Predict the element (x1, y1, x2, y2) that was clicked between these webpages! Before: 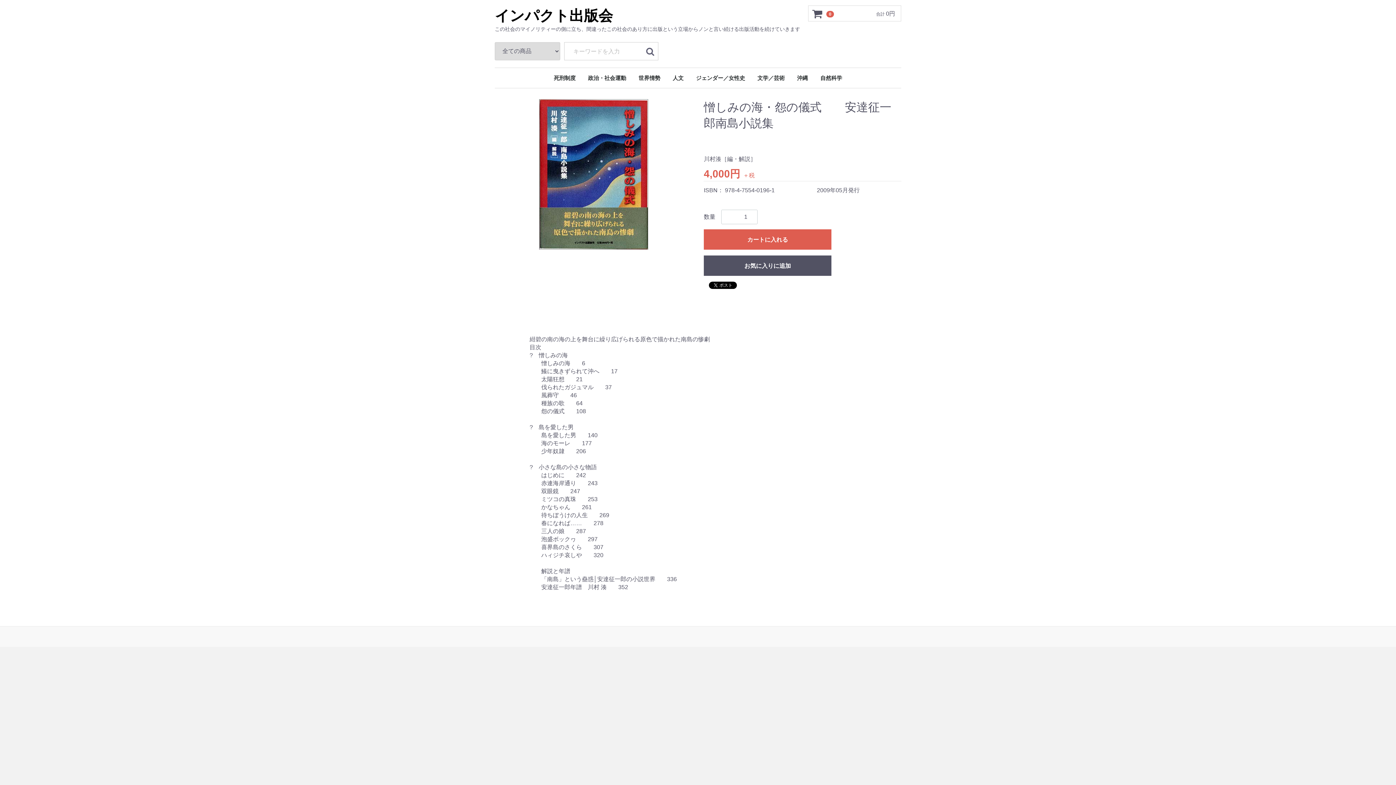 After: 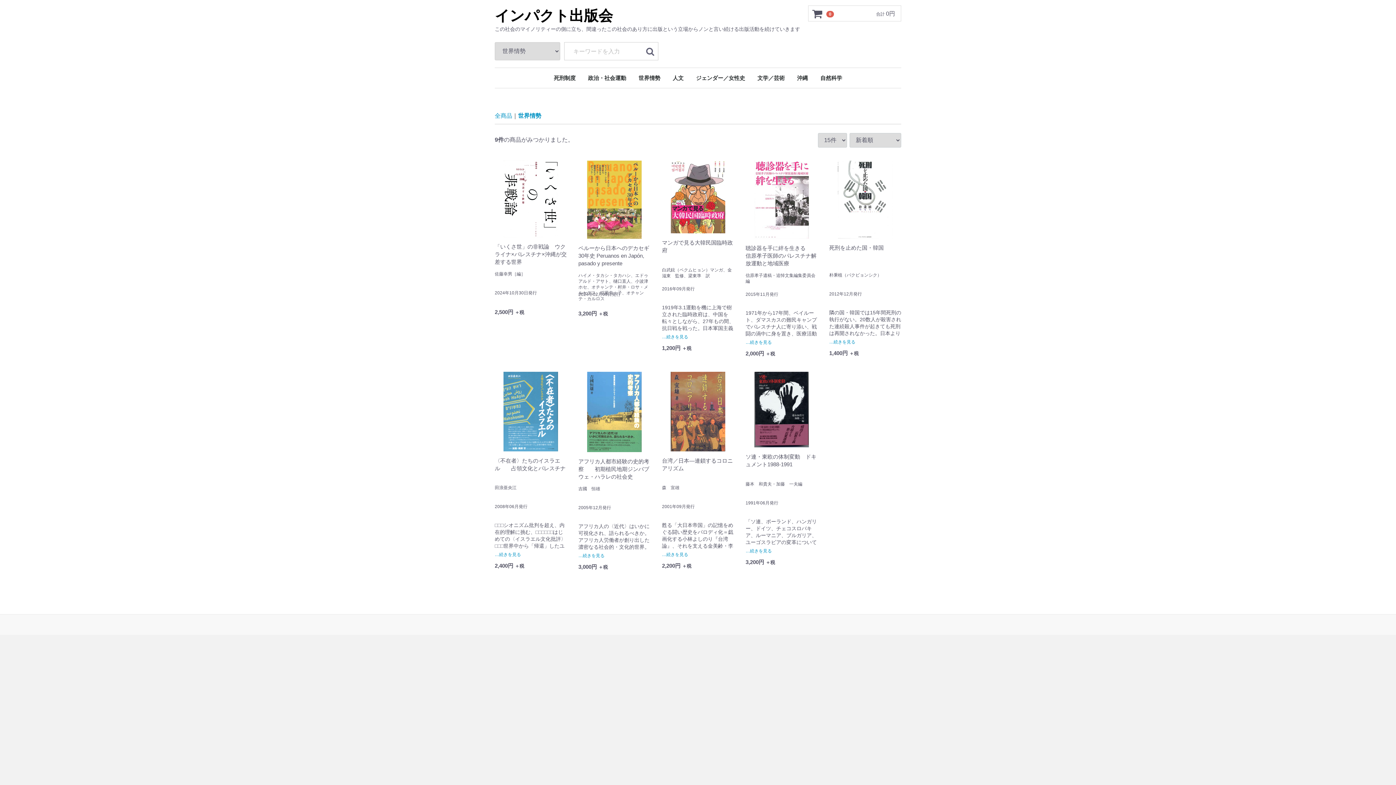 Action: label: 世界情勢 bbox: (633, 68, 666, 88)